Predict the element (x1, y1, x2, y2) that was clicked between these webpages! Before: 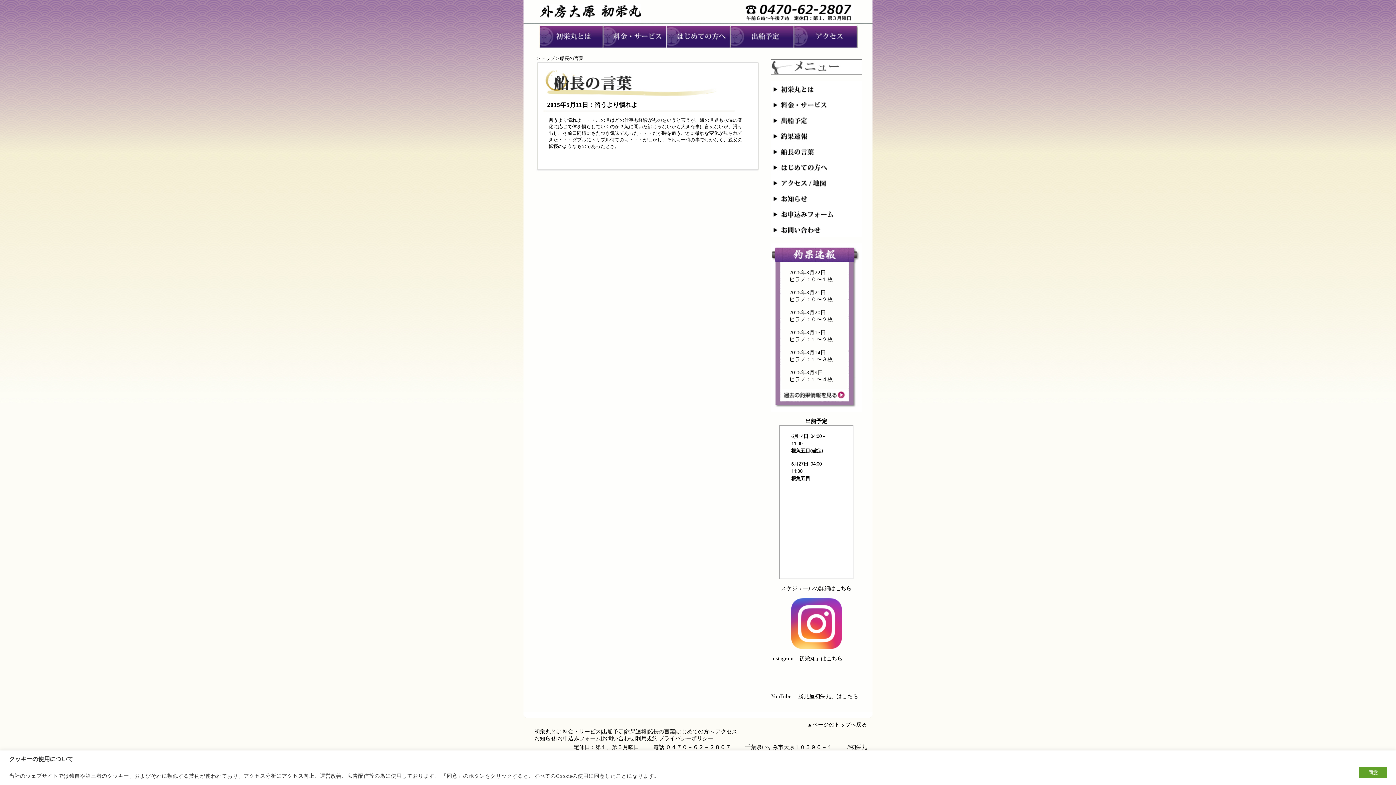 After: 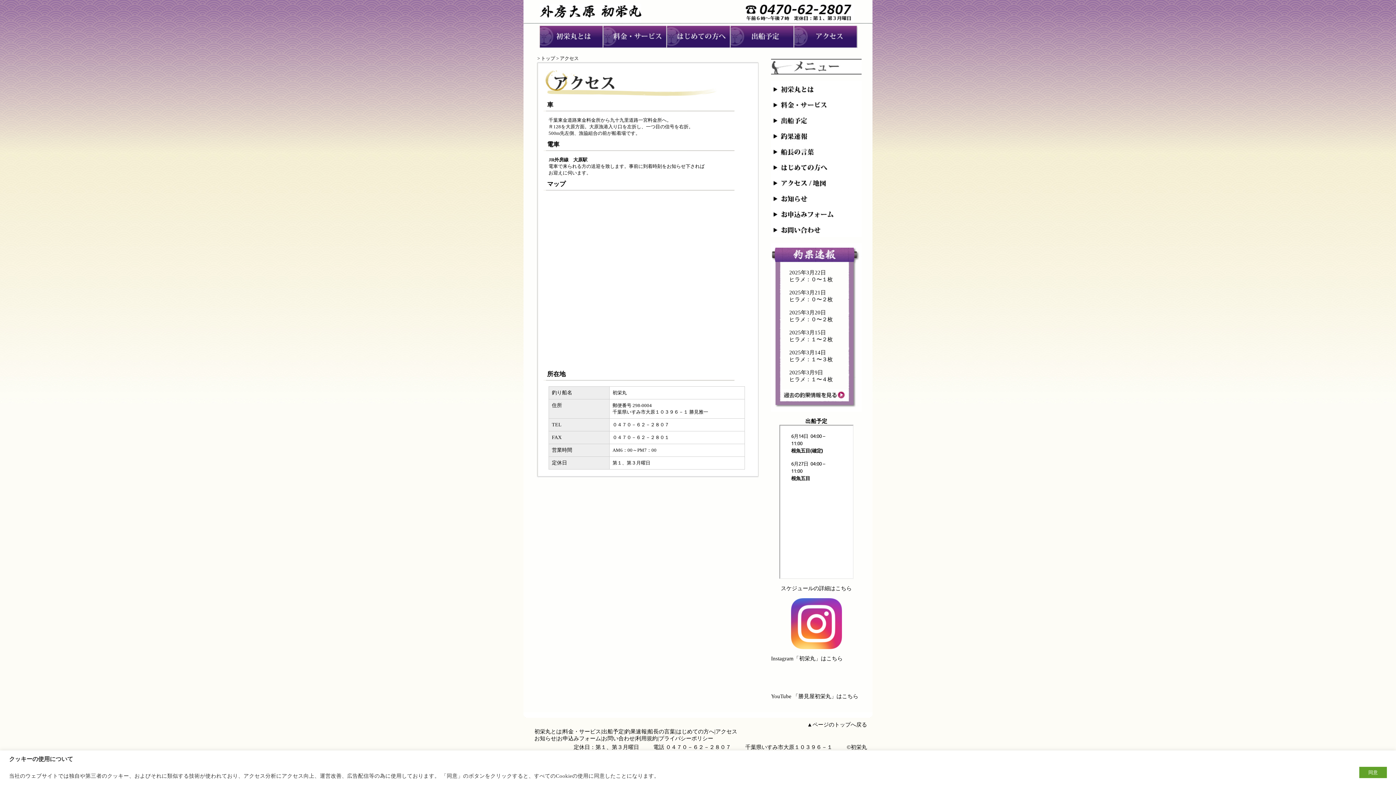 Action: bbox: (771, 185, 861, 191)